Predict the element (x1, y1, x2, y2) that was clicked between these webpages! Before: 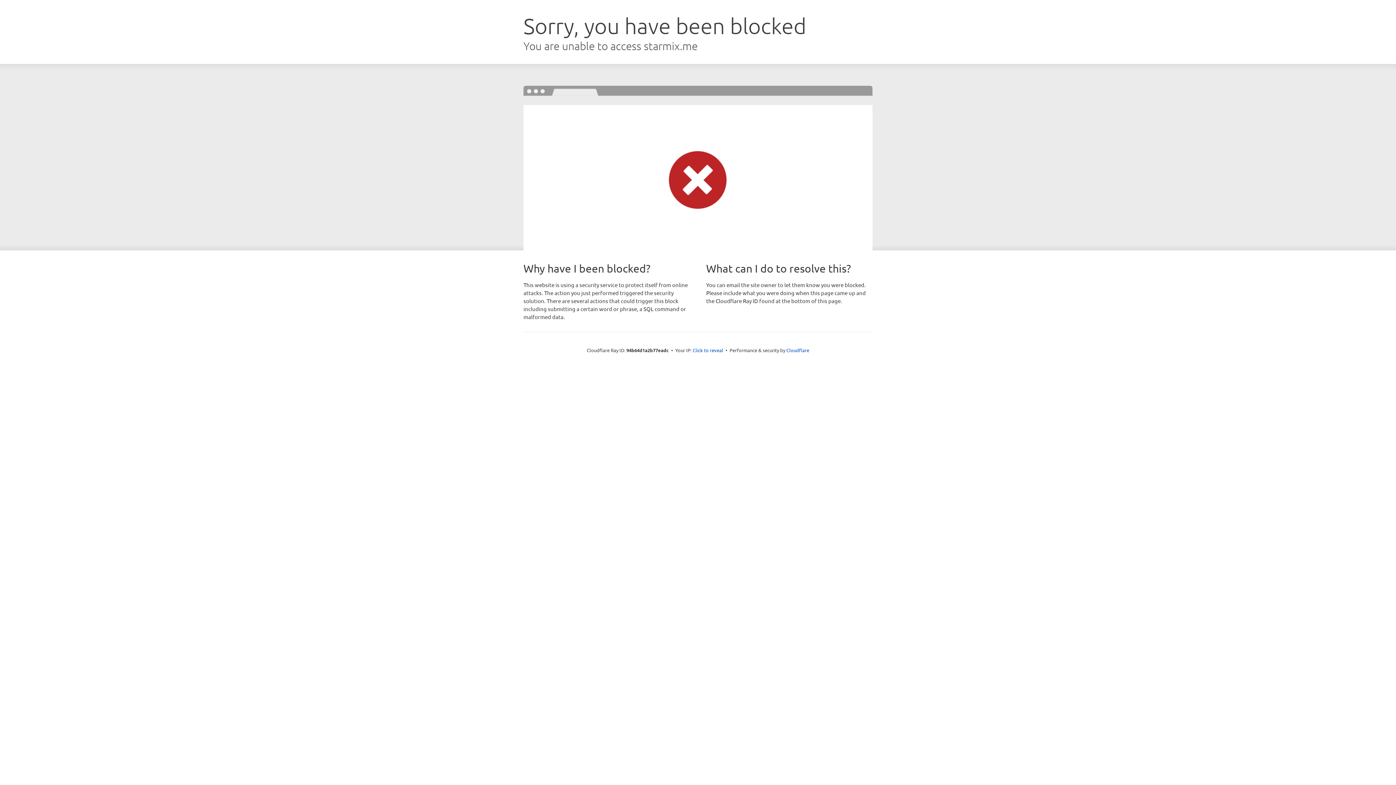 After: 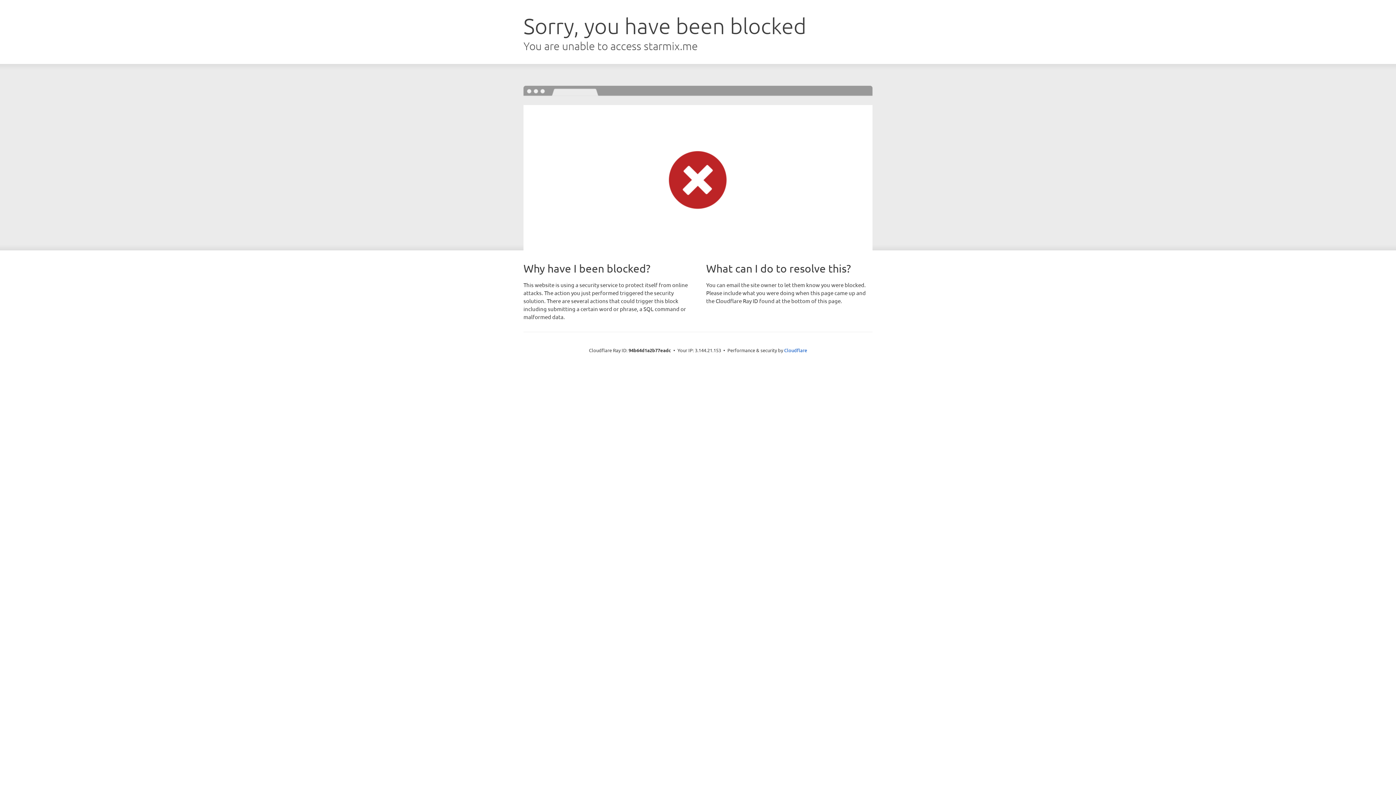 Action: label: Click to reveal bbox: (692, 346, 723, 353)